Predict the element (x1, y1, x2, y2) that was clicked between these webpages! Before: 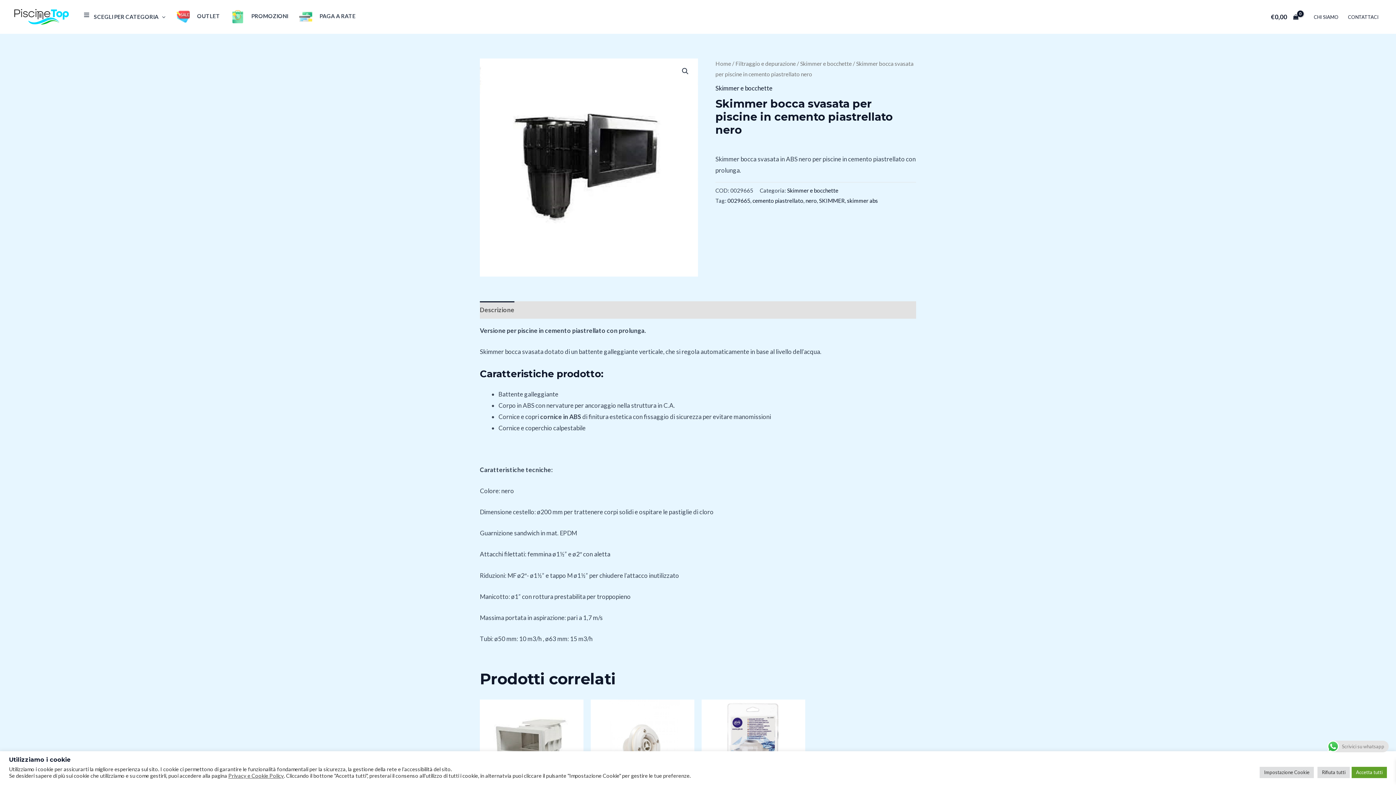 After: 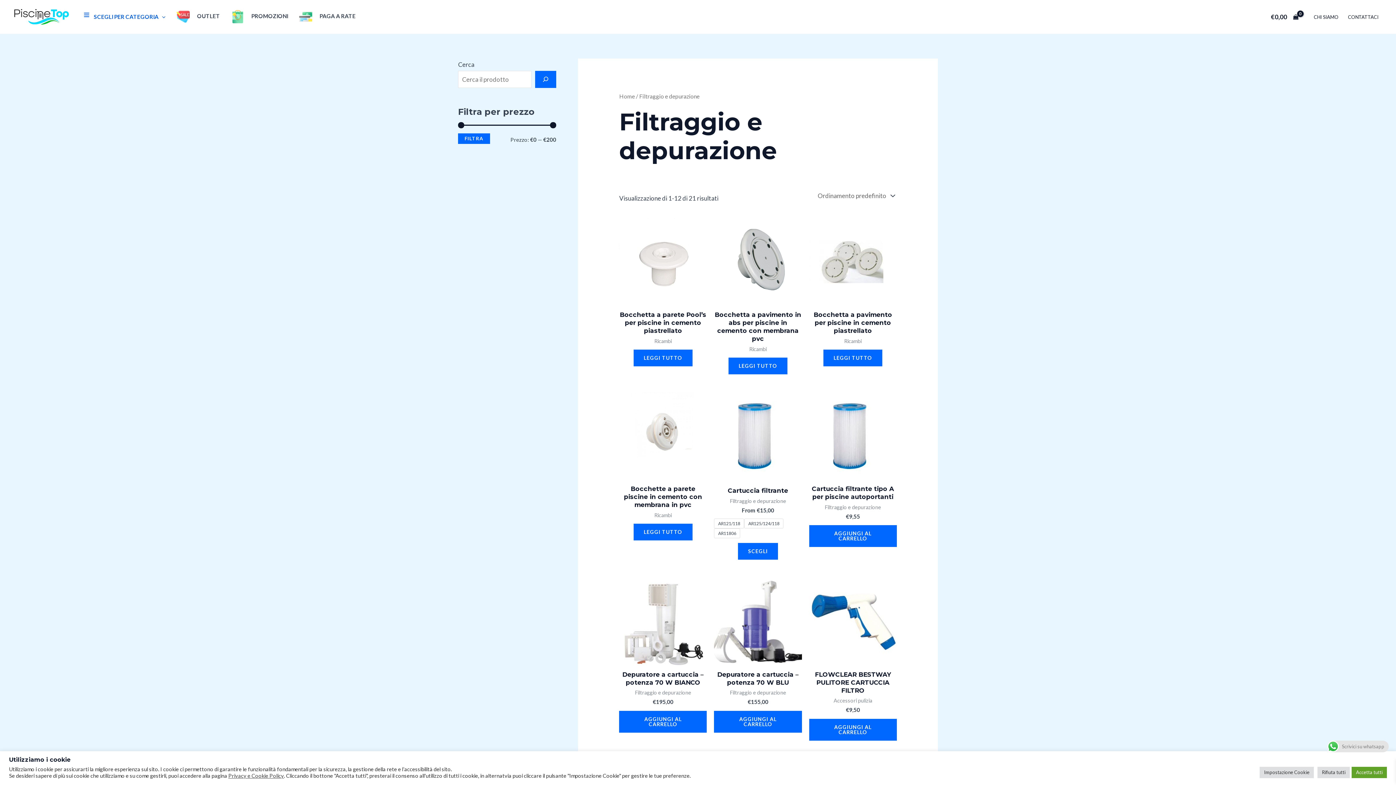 Action: bbox: (735, 60, 796, 66) label: Filtraggio e depurazione